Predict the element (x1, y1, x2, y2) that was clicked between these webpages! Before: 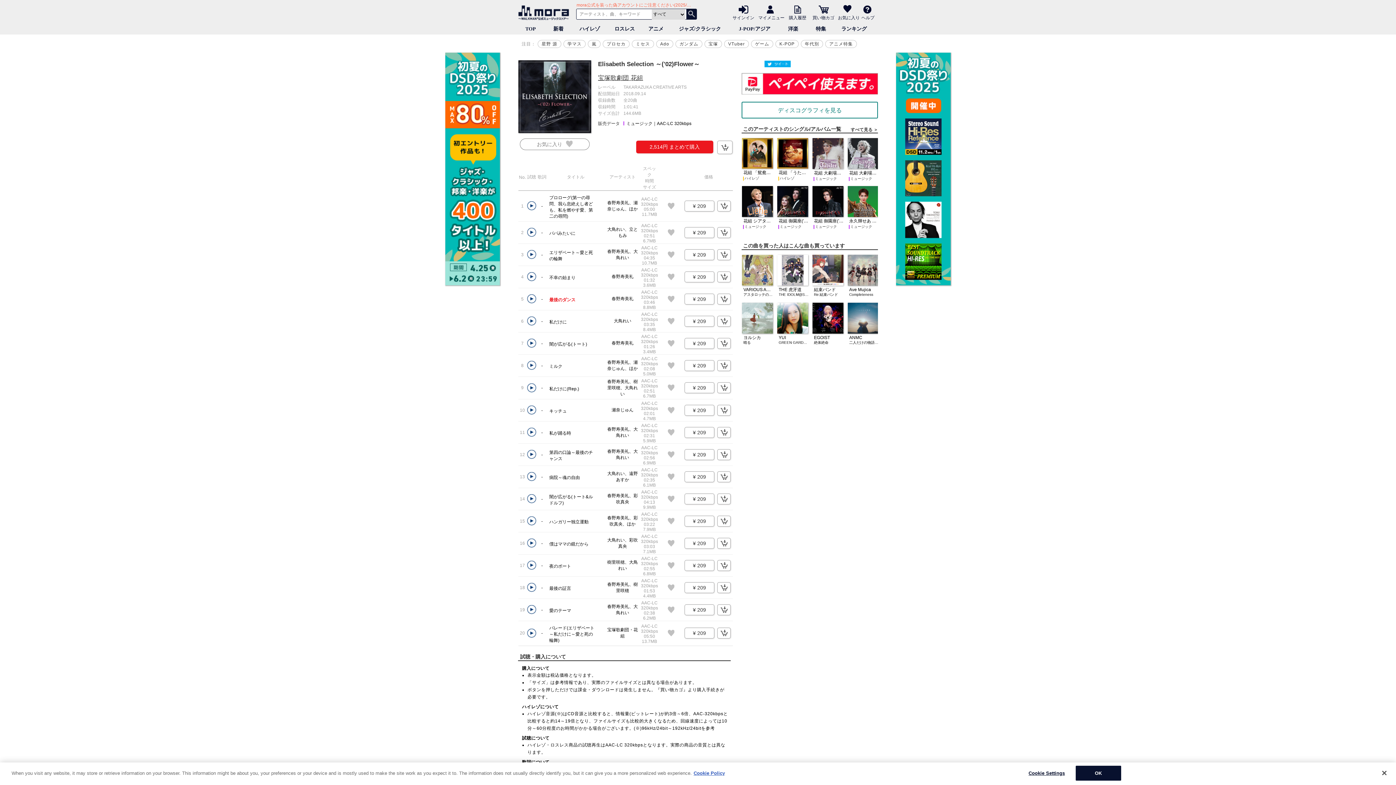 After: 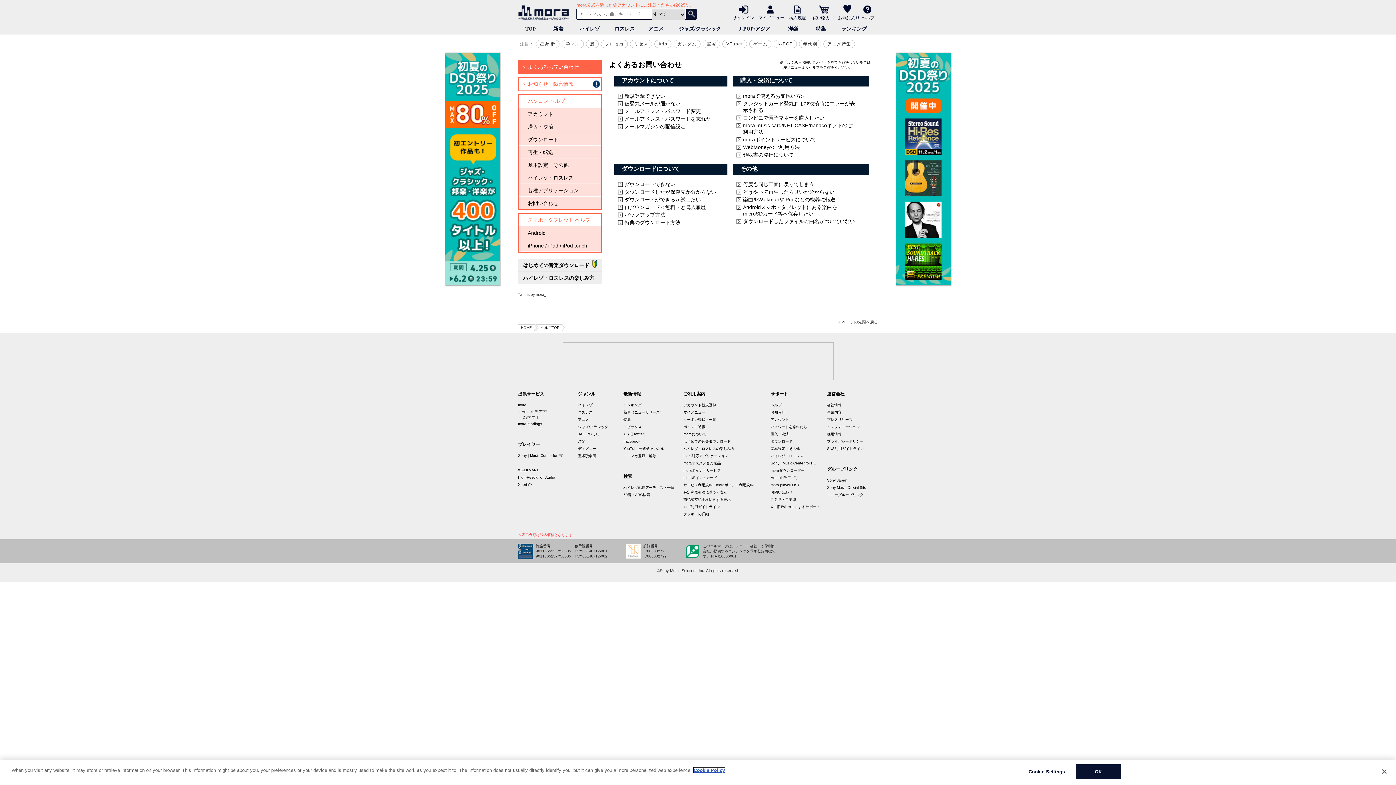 Action: label: ヘルプ bbox: (858, 1, 878, 19)